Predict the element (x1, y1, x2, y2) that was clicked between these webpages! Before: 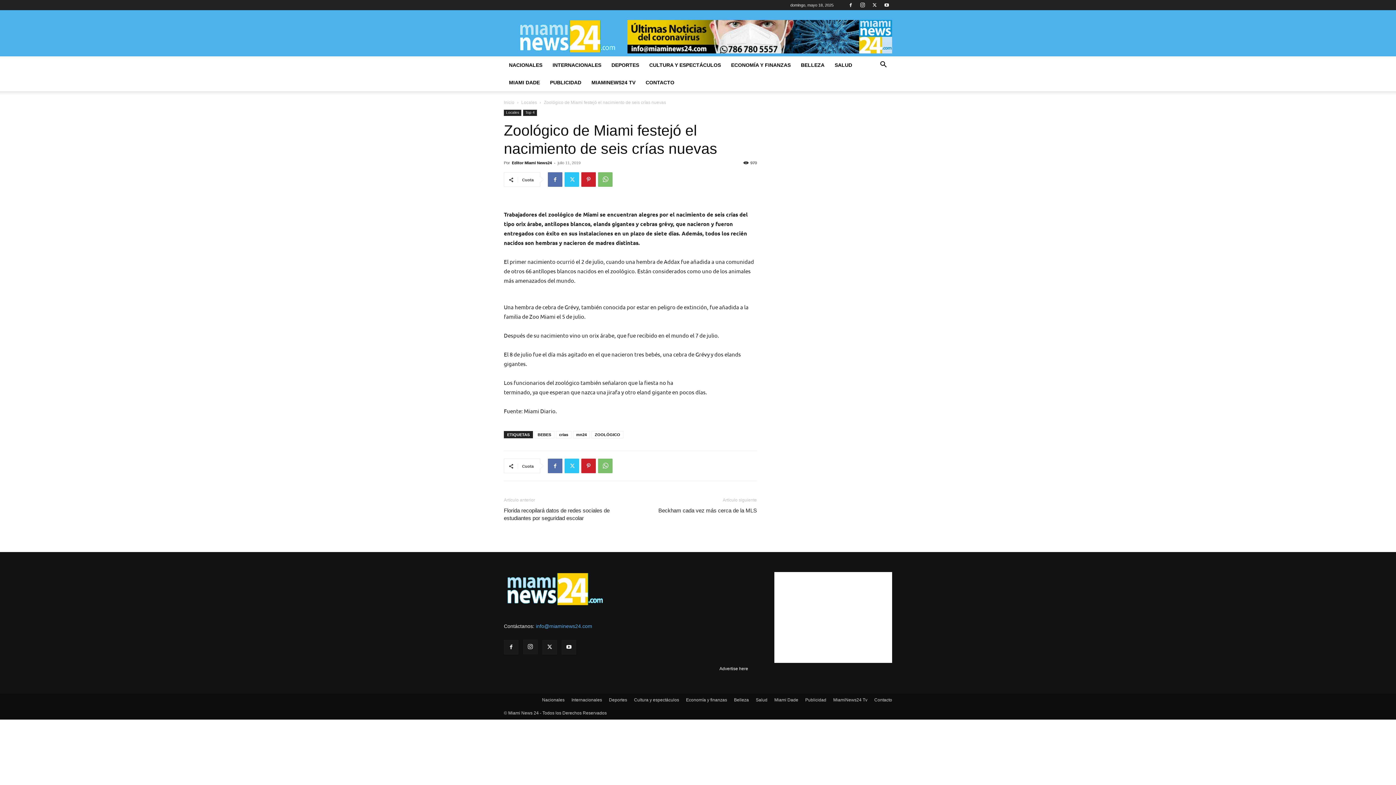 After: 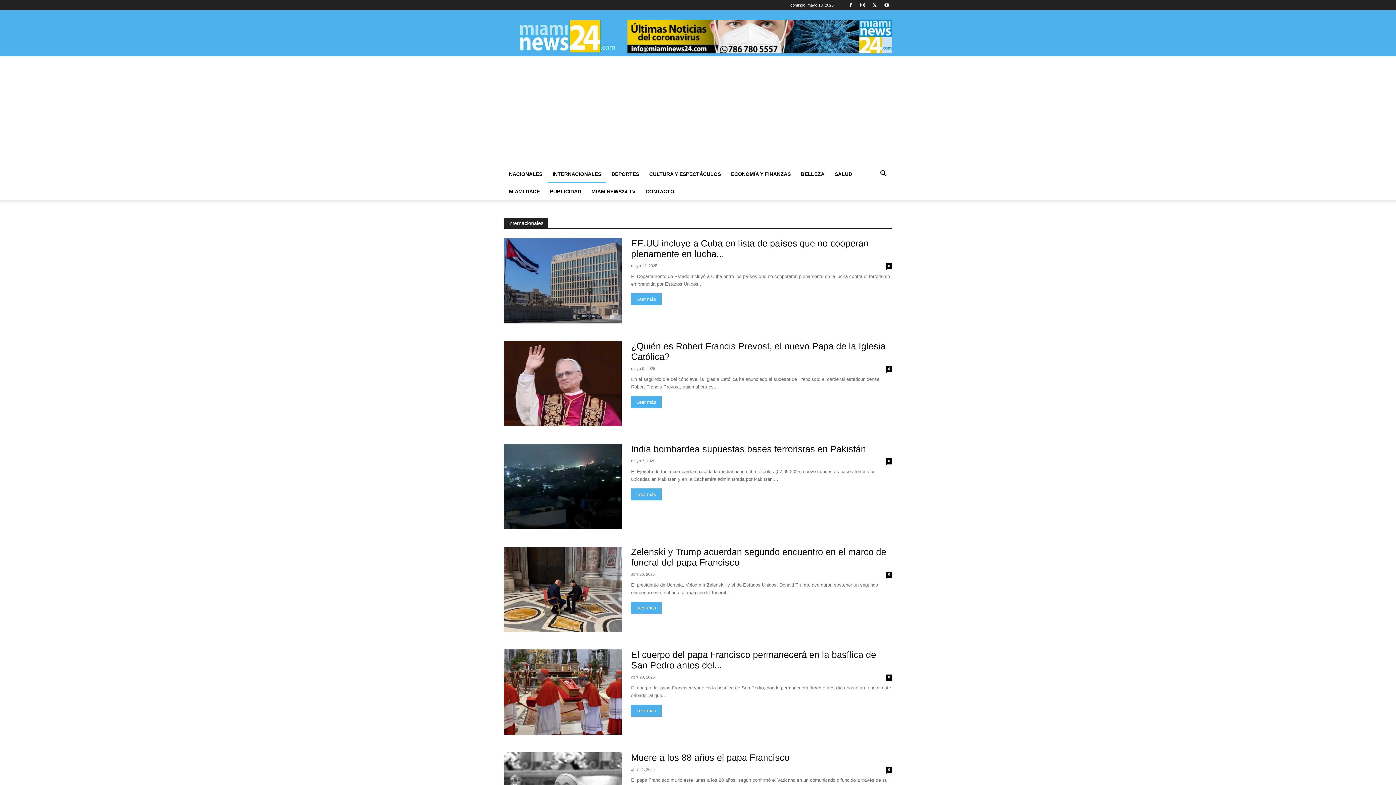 Action: bbox: (571, 697, 602, 703) label: Internacionales